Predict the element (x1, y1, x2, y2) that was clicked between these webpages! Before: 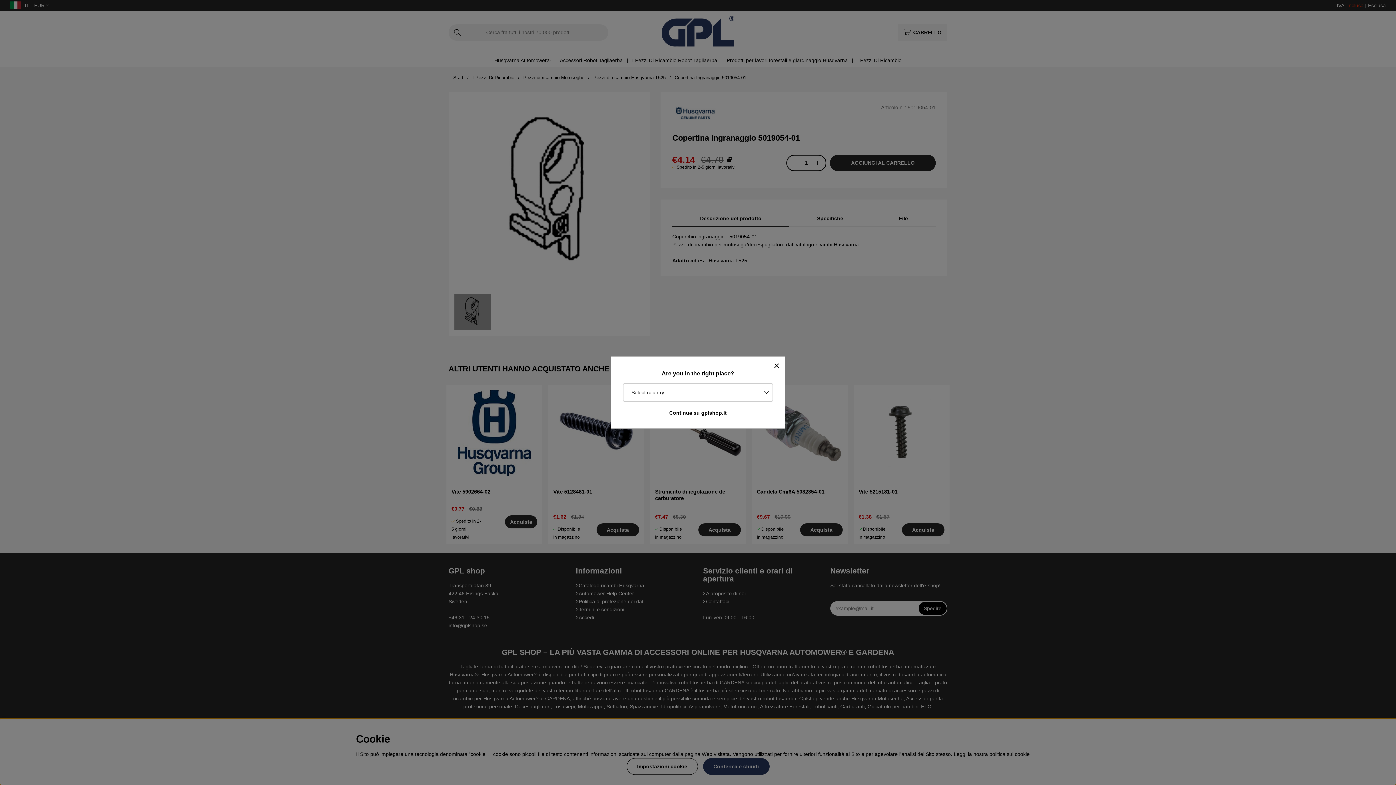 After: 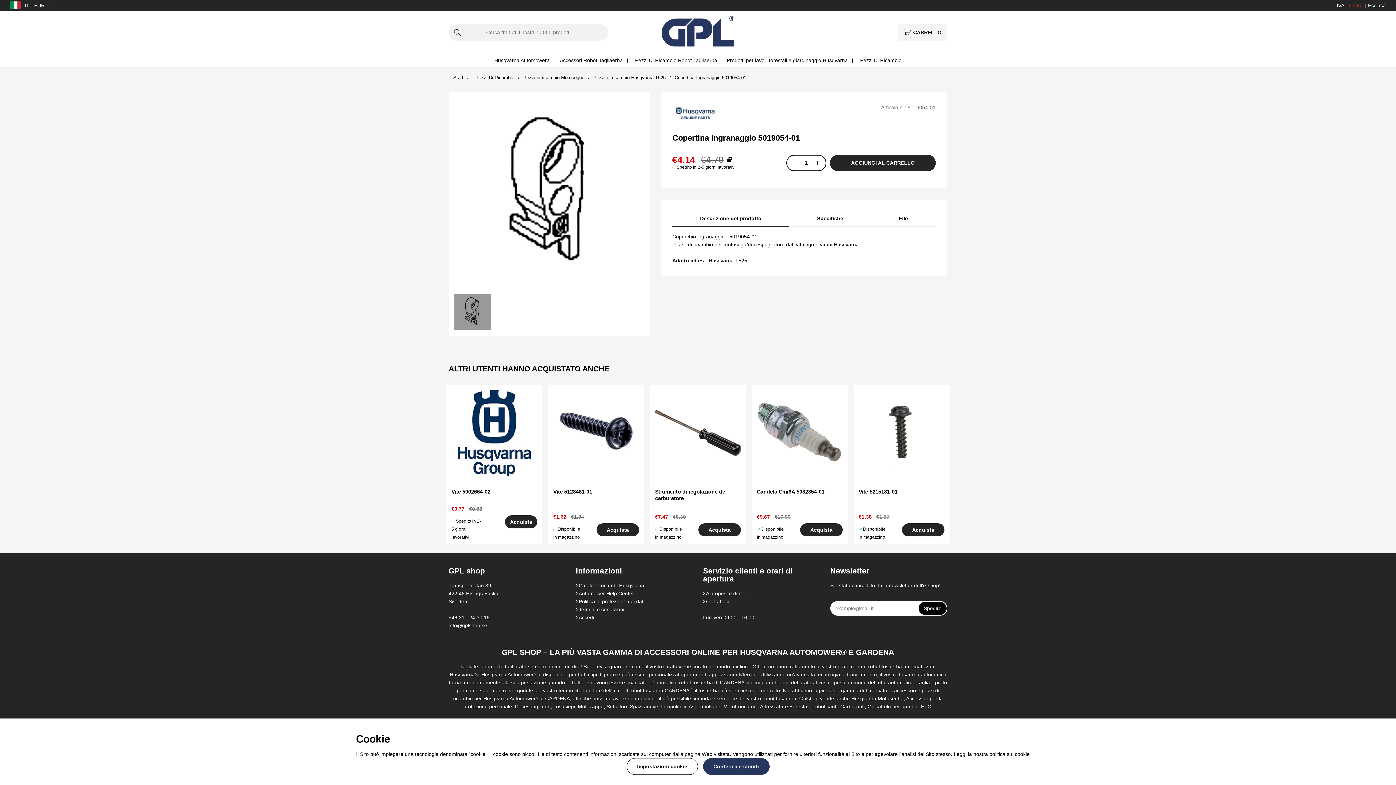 Action: label: Continua su gplshop.it bbox: (617, 407, 779, 418)